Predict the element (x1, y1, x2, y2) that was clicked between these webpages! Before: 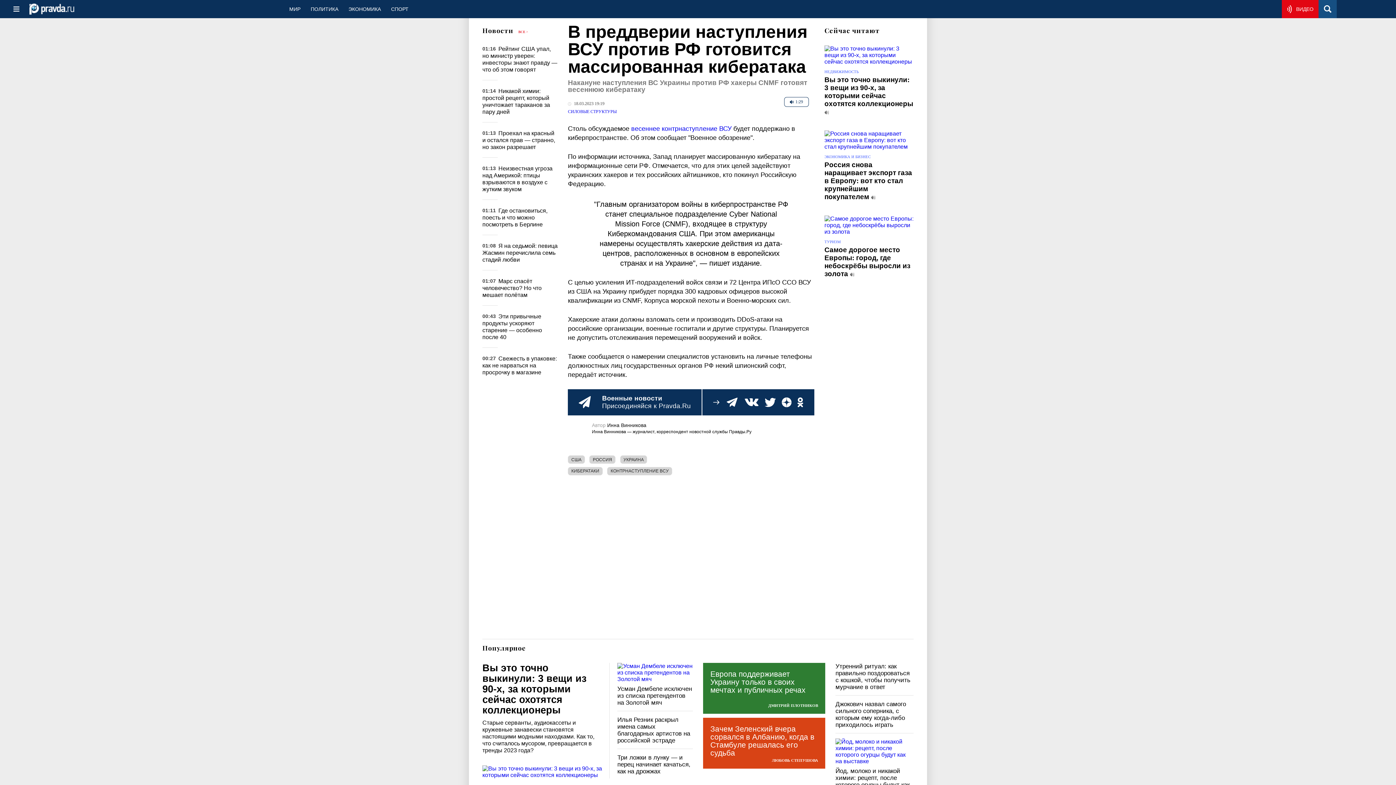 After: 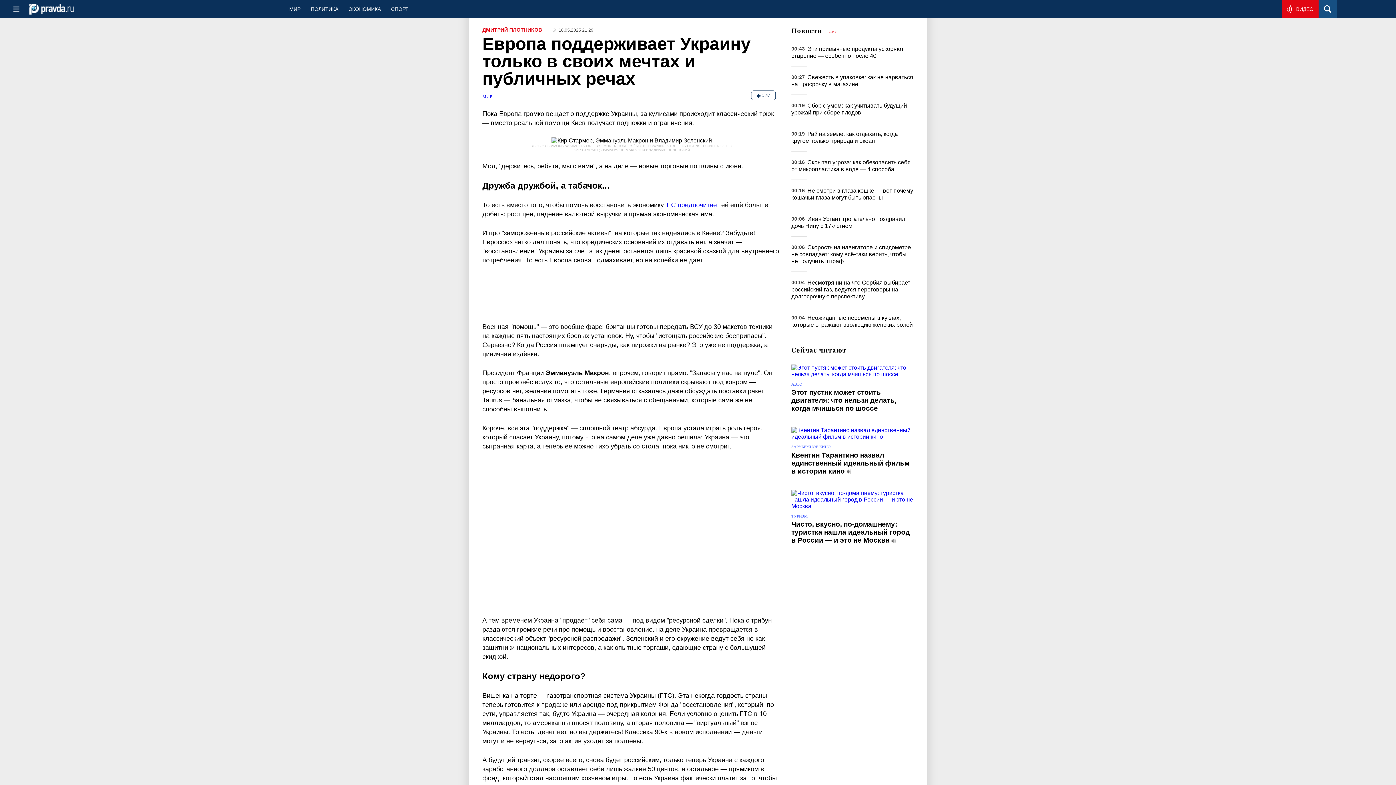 Action: label: Европа поддерживает Украину только в своих мечтах и публичных речах bbox: (703, 663, 825, 714)